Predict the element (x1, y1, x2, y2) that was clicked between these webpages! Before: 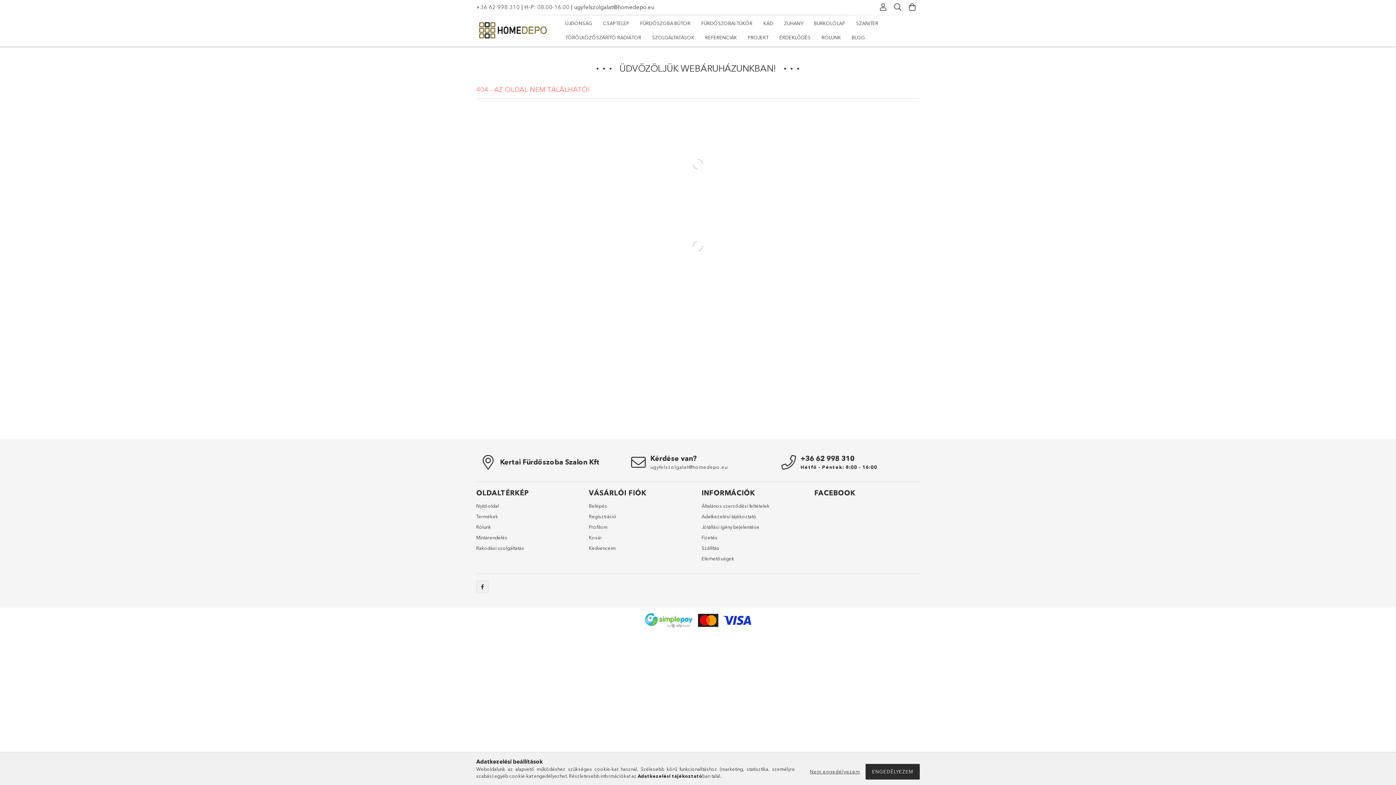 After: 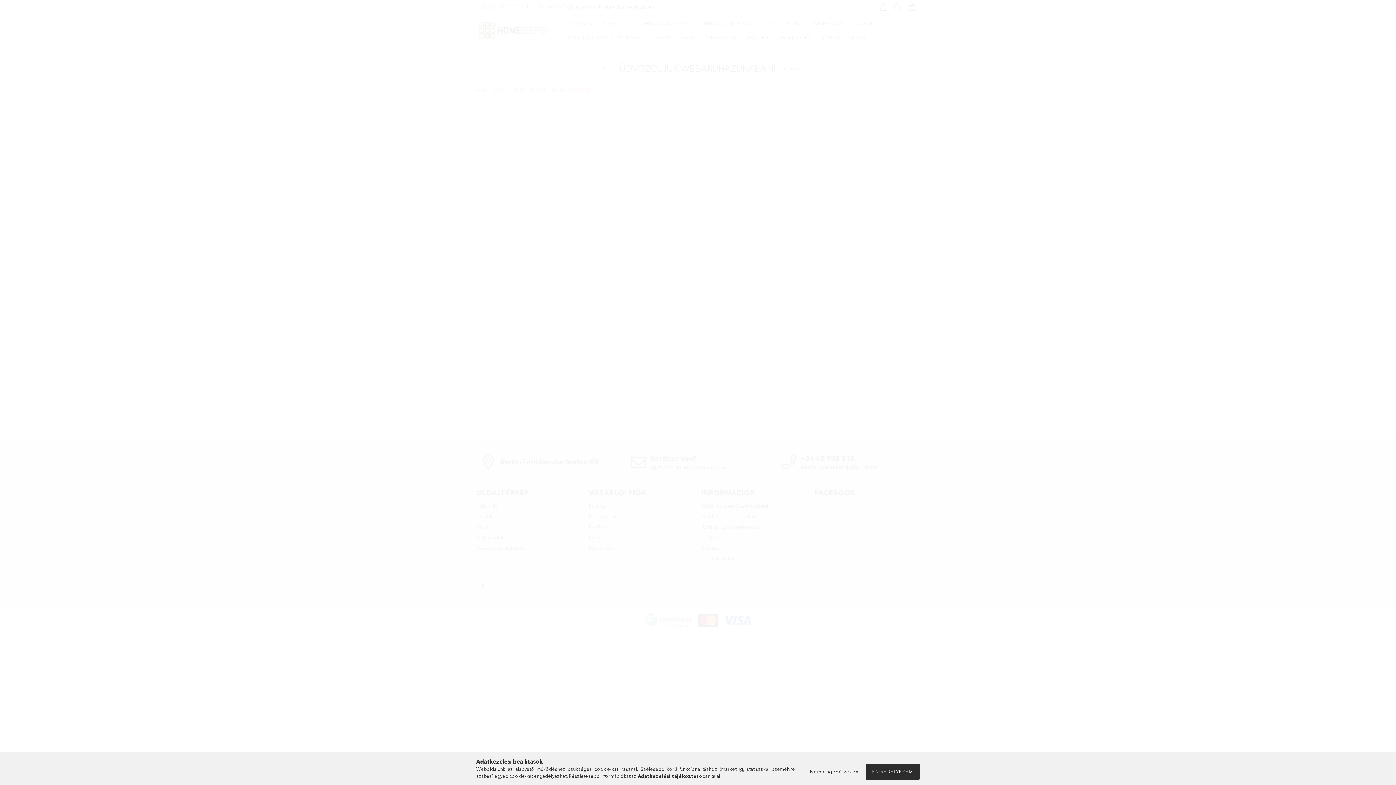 Action: bbox: (589, 502, 607, 509) label: Belépés